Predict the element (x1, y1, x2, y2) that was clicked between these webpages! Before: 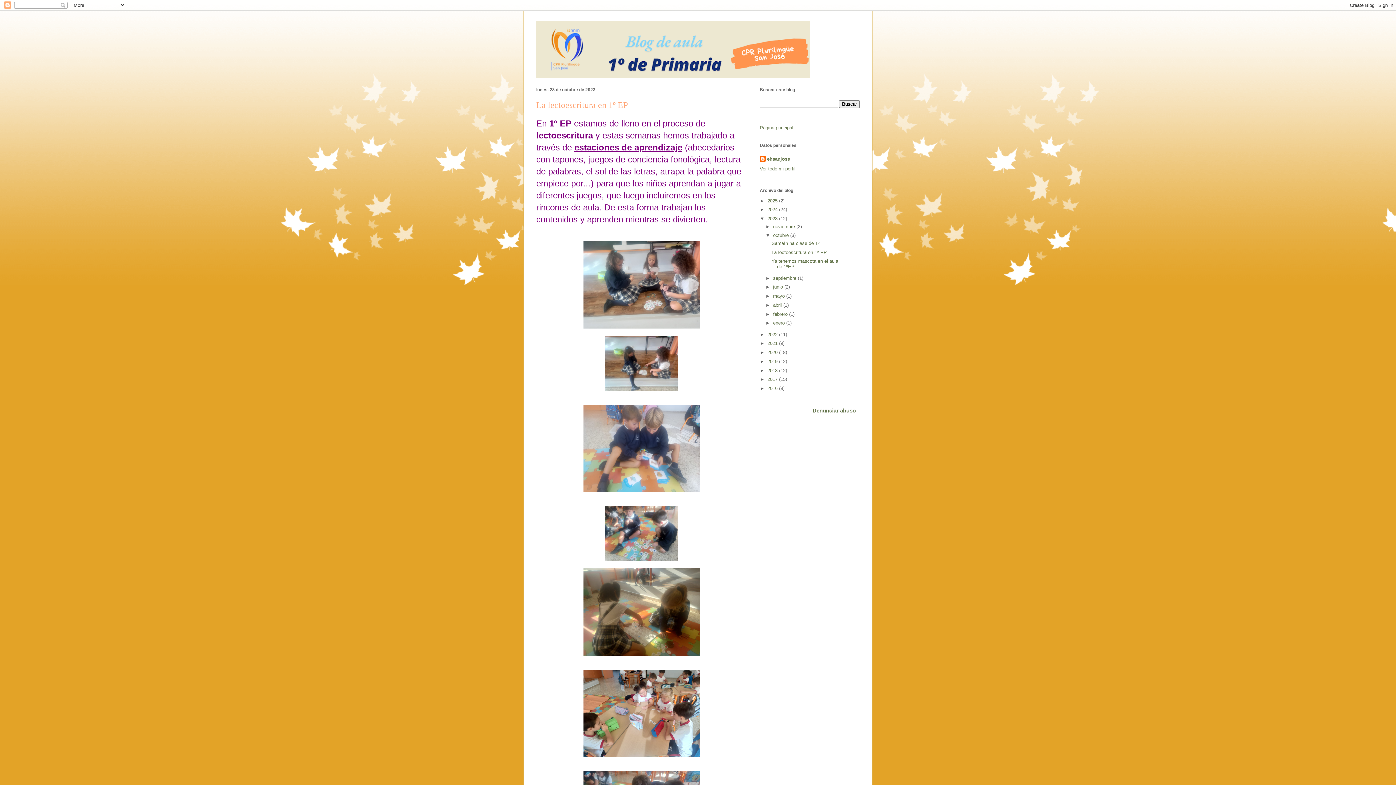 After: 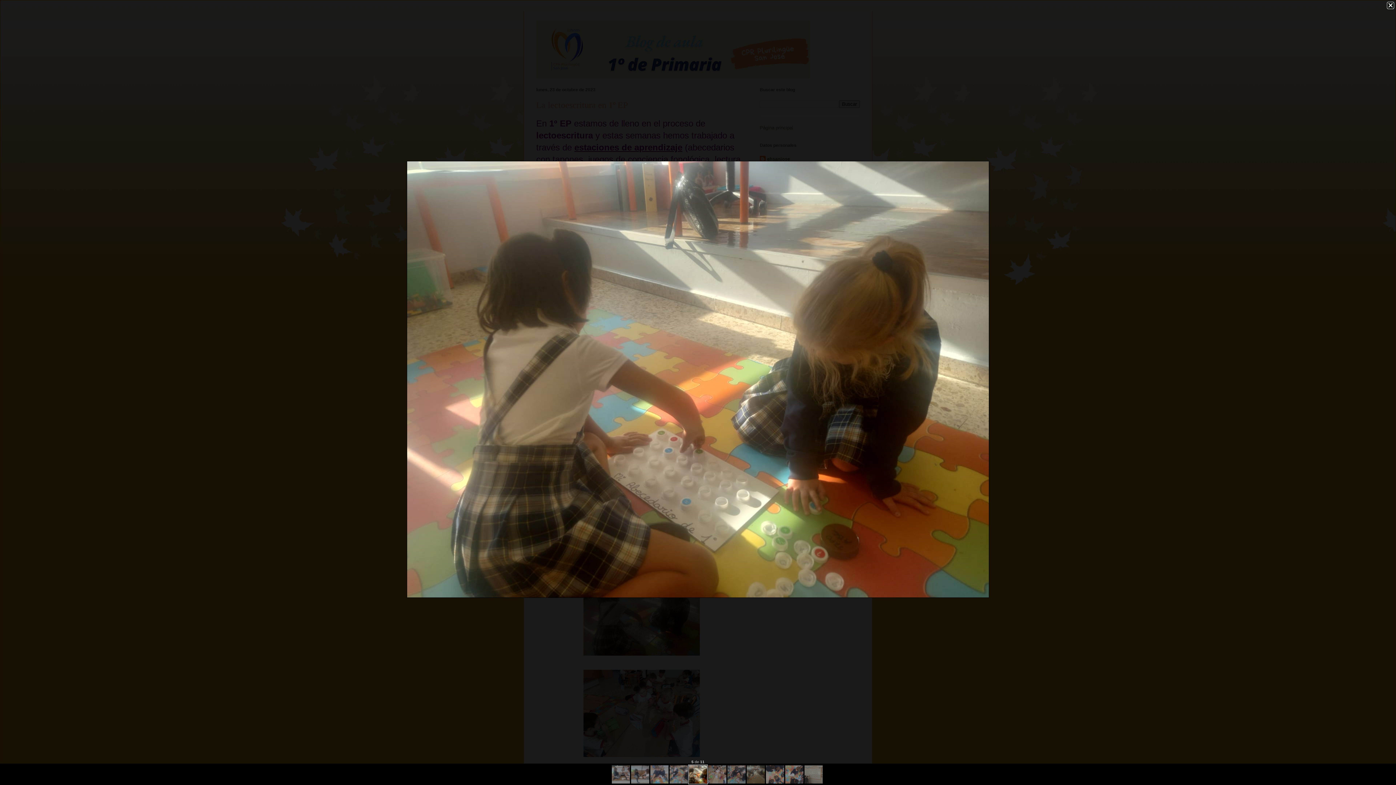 Action: bbox: (580, 654, 702, 659)